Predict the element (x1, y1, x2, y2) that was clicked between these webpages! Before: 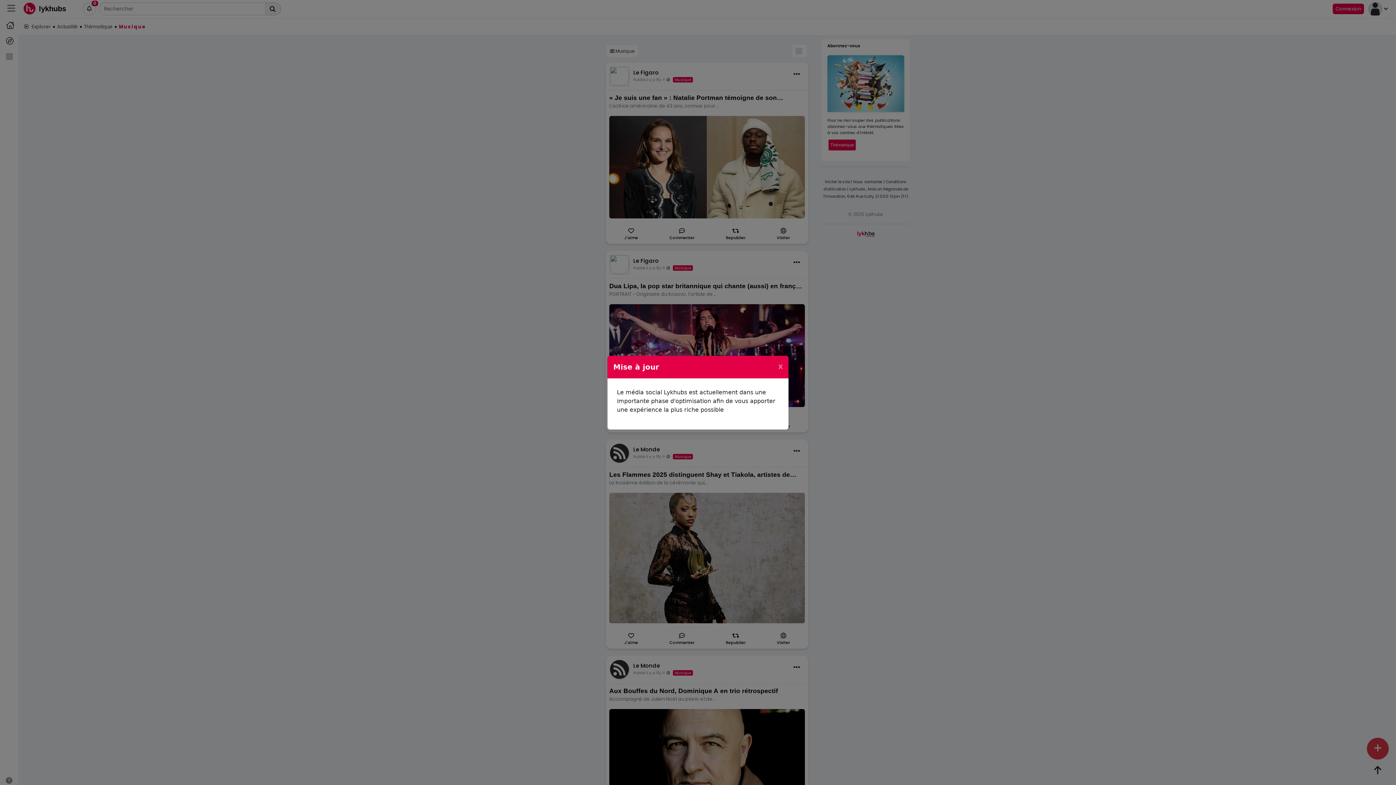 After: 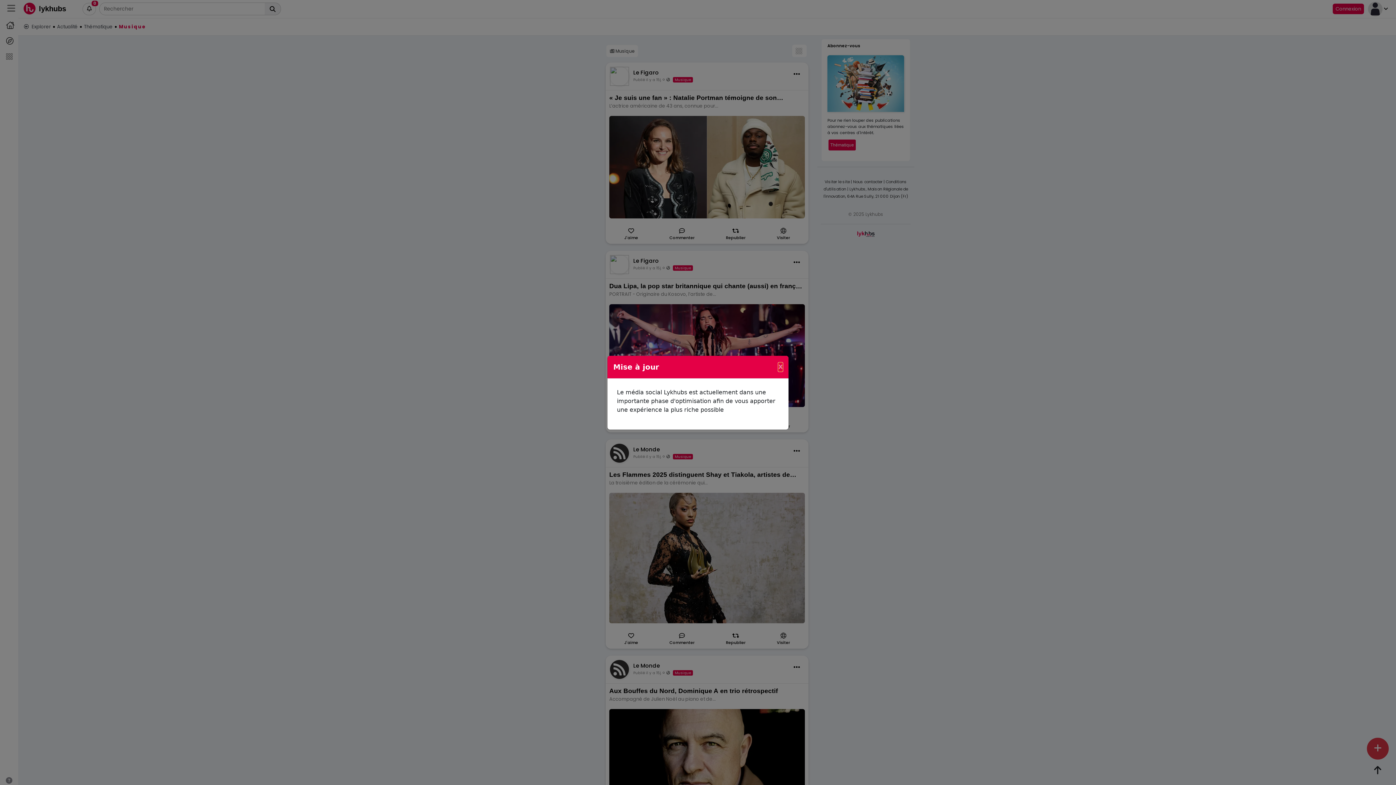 Action: bbox: (778, 362, 782, 371) label: Close